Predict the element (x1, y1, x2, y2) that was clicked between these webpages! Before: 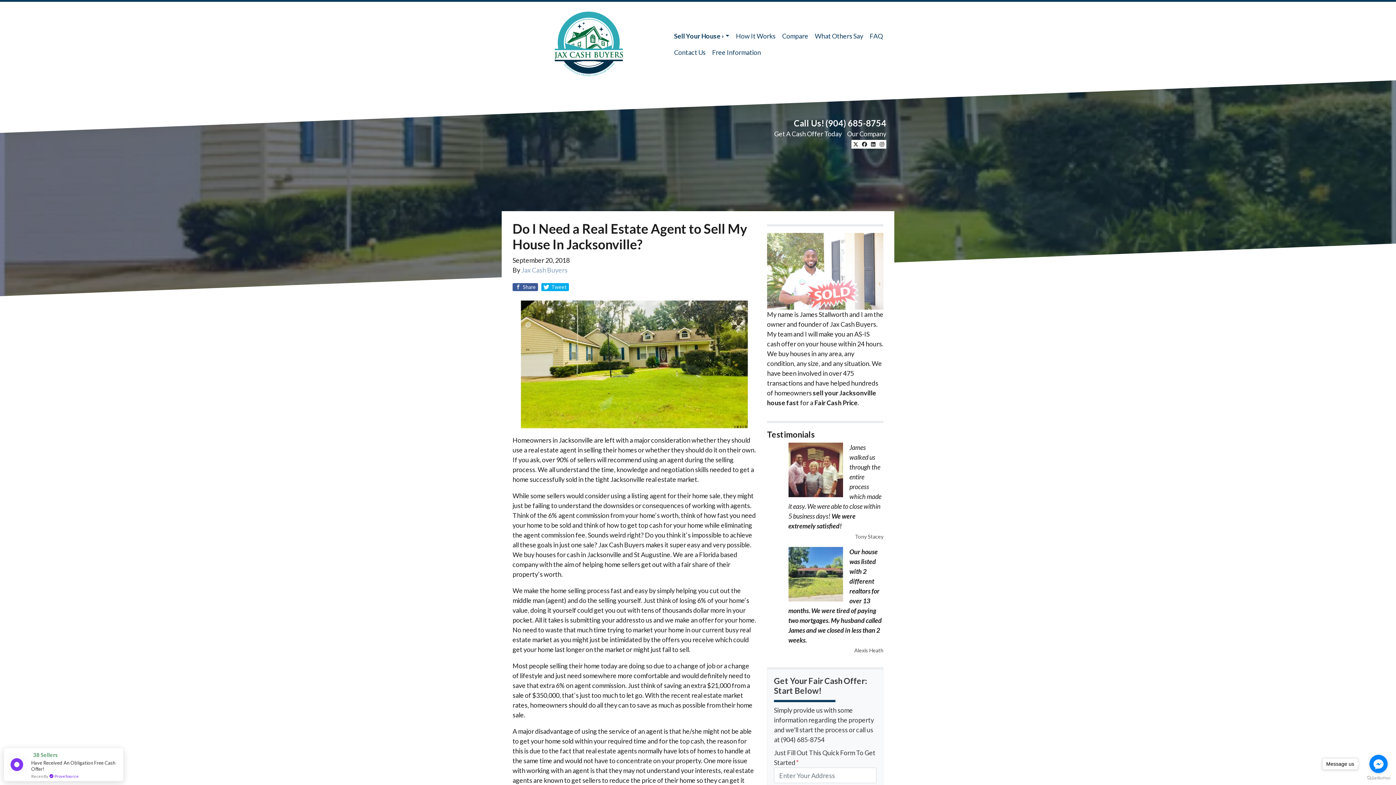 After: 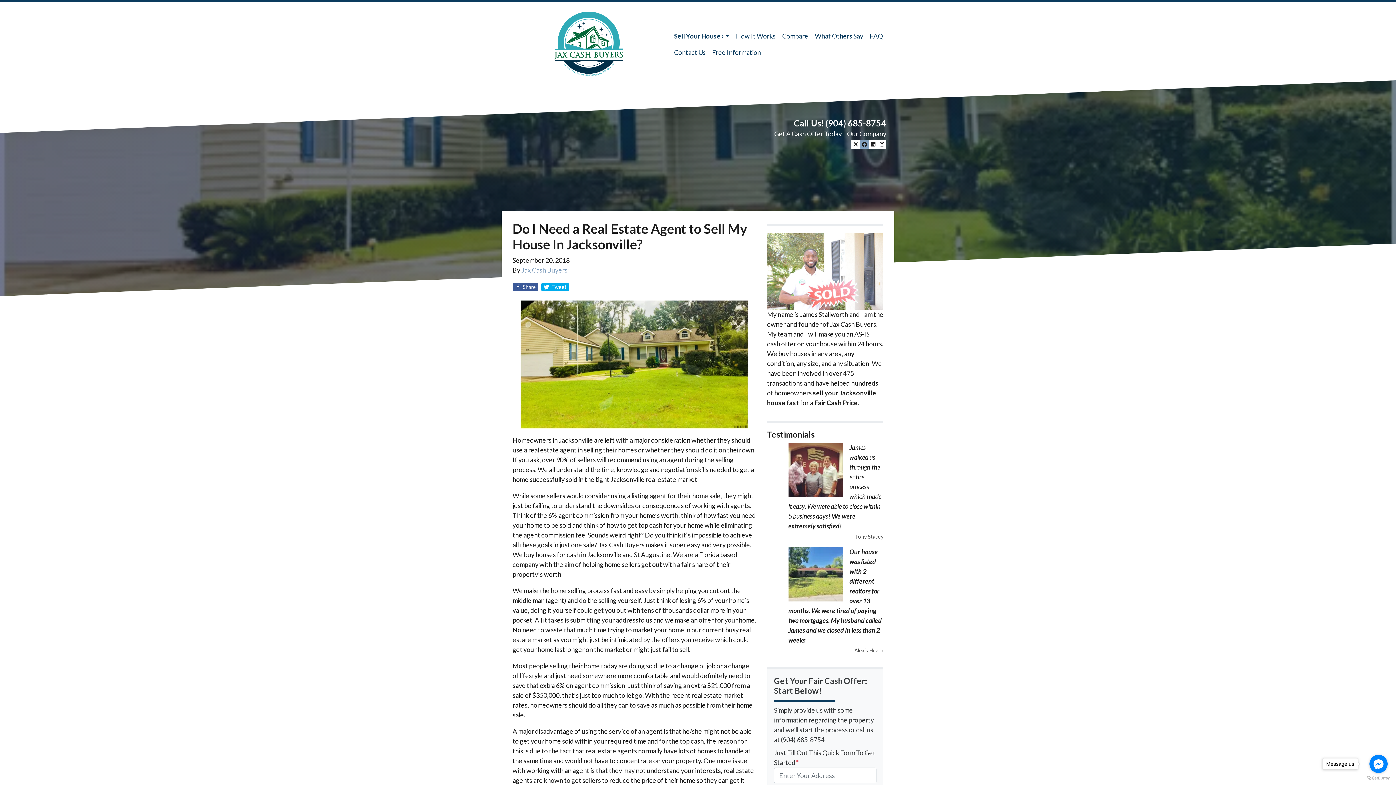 Action: label: Facebook bbox: (860, 140, 869, 148)